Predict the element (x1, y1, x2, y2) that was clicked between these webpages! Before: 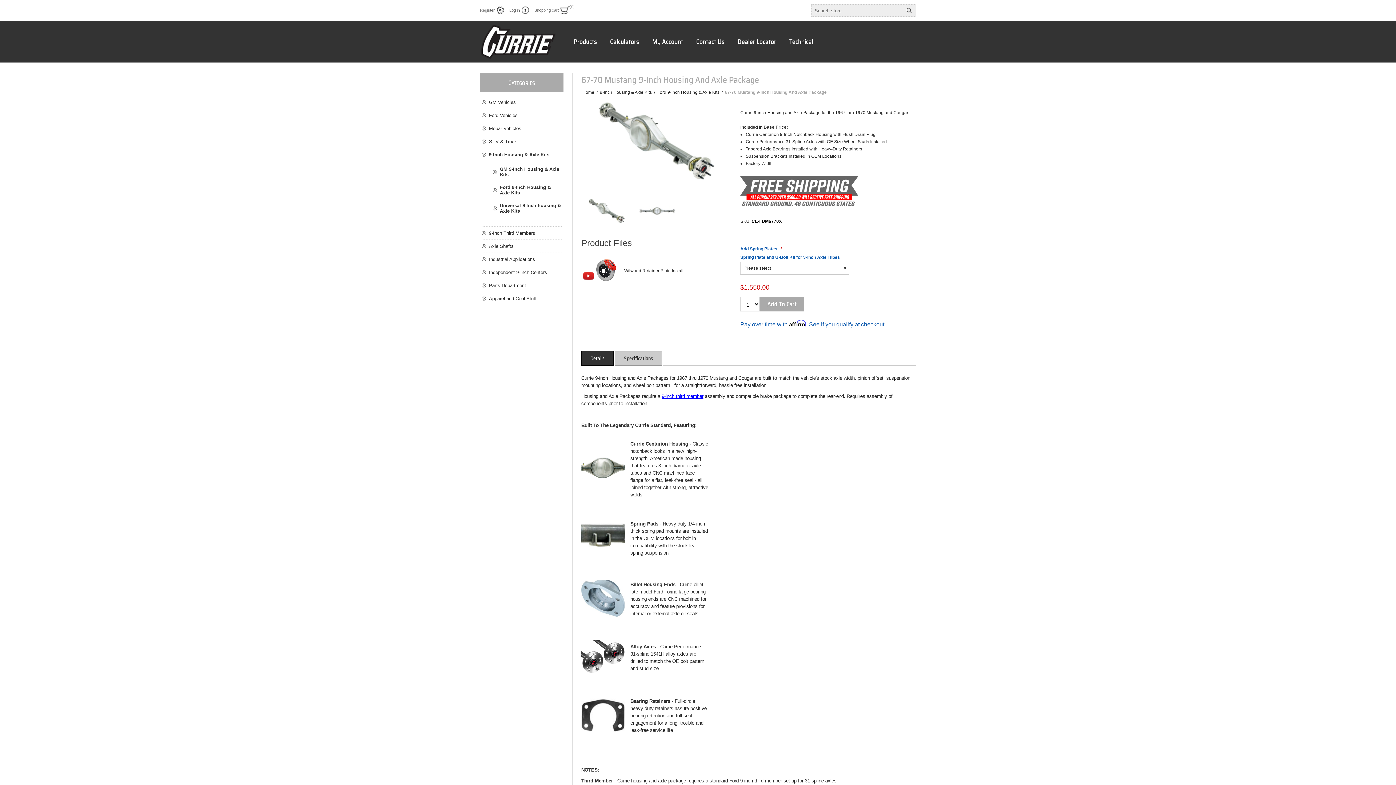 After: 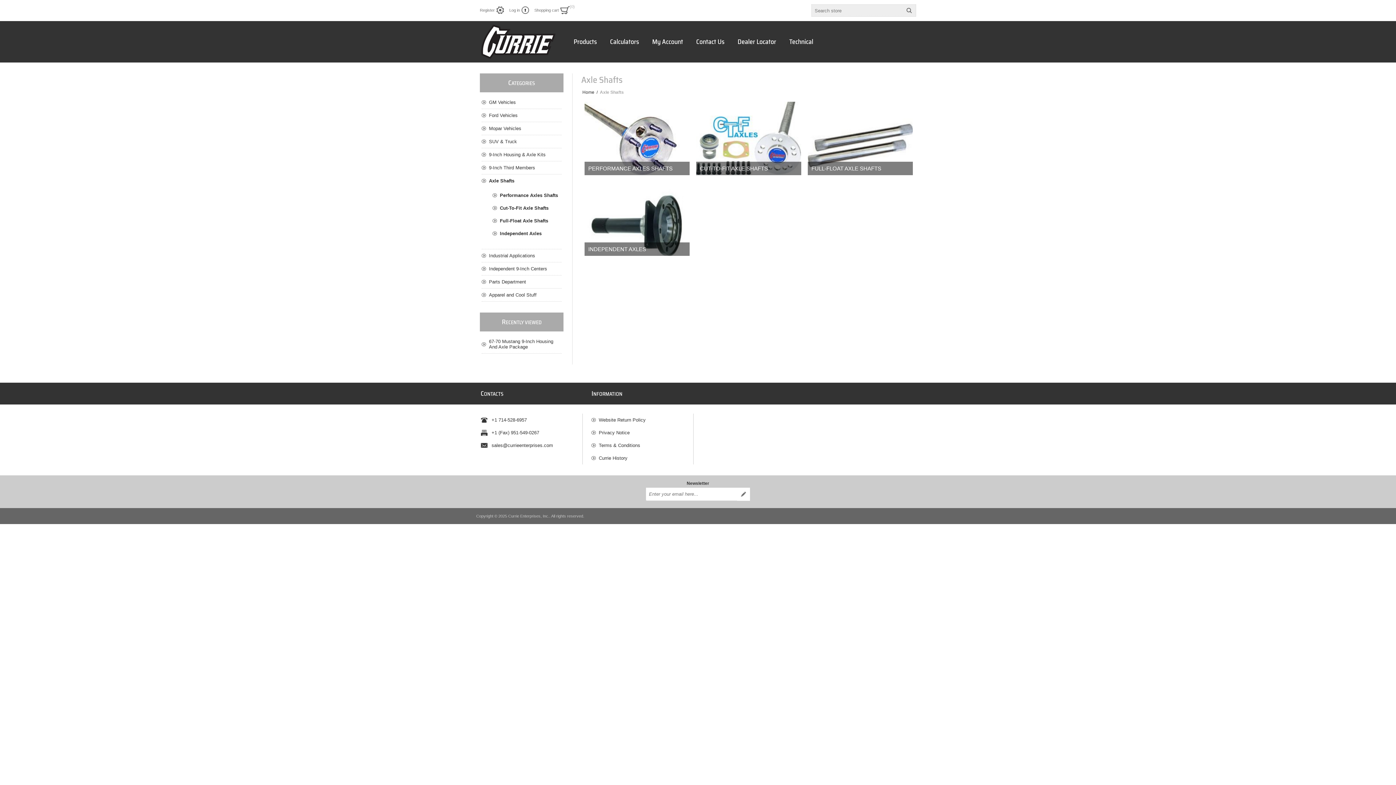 Action: bbox: (481, 240, 561, 252) label: Axle Shafts